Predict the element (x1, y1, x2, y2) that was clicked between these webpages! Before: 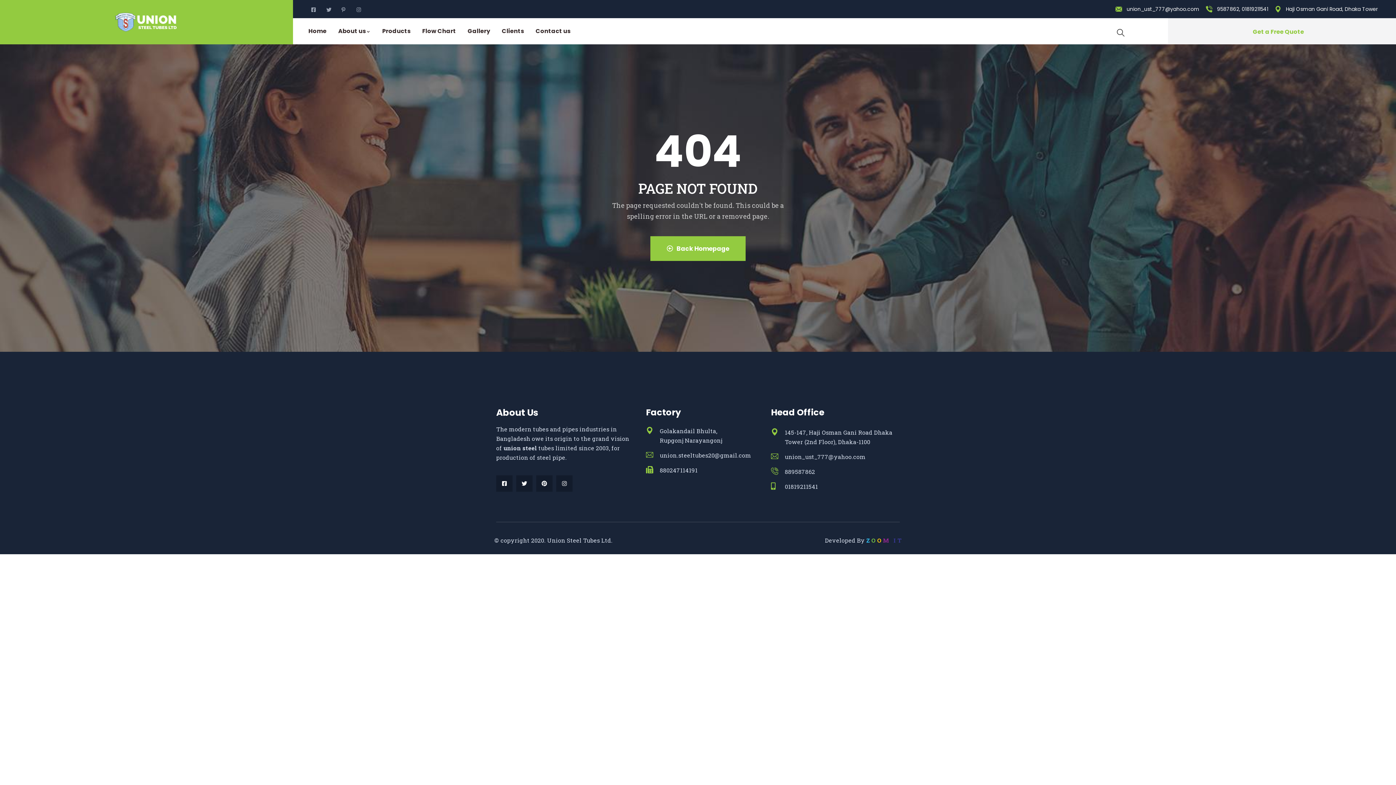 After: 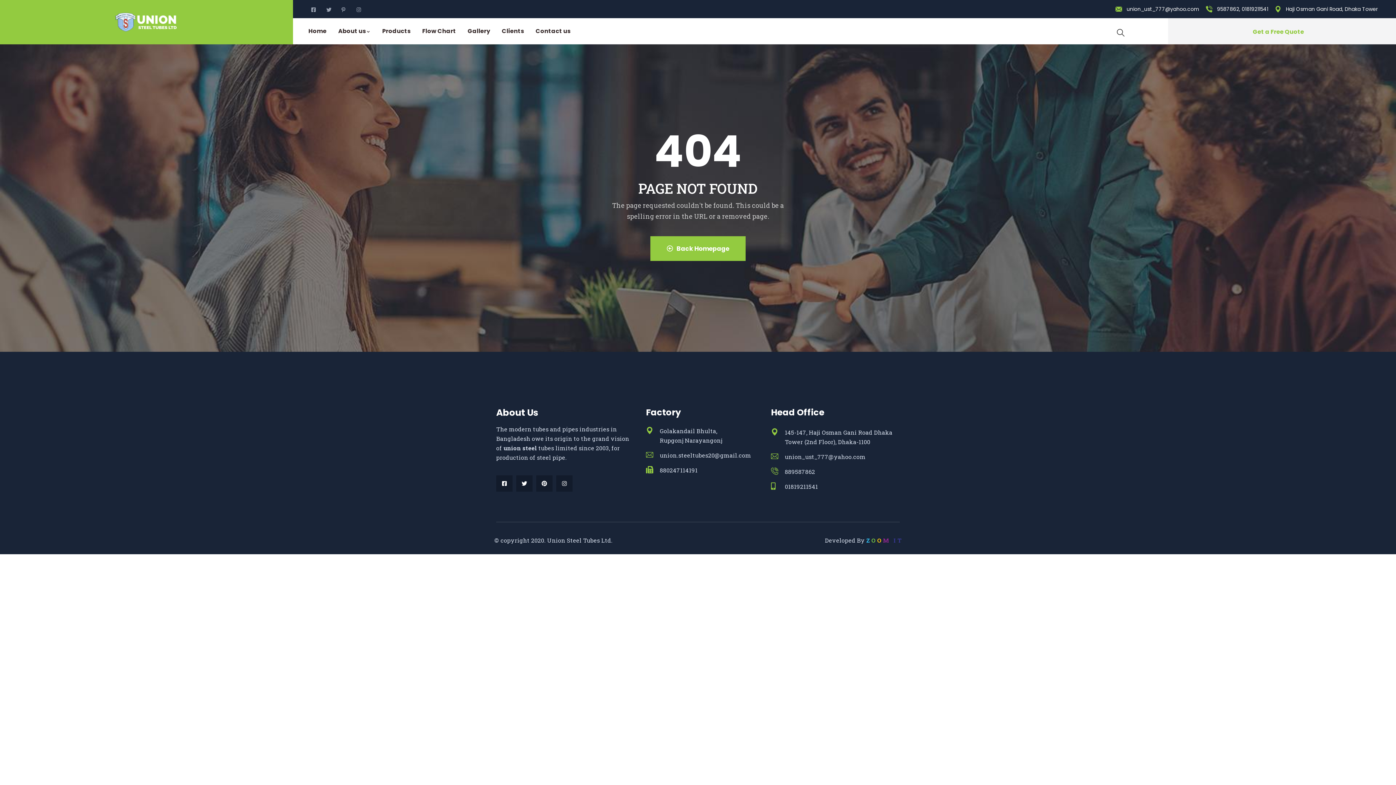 Action: label: union_ust_777@yahoo.com bbox: (1115, 5, 1199, 12)